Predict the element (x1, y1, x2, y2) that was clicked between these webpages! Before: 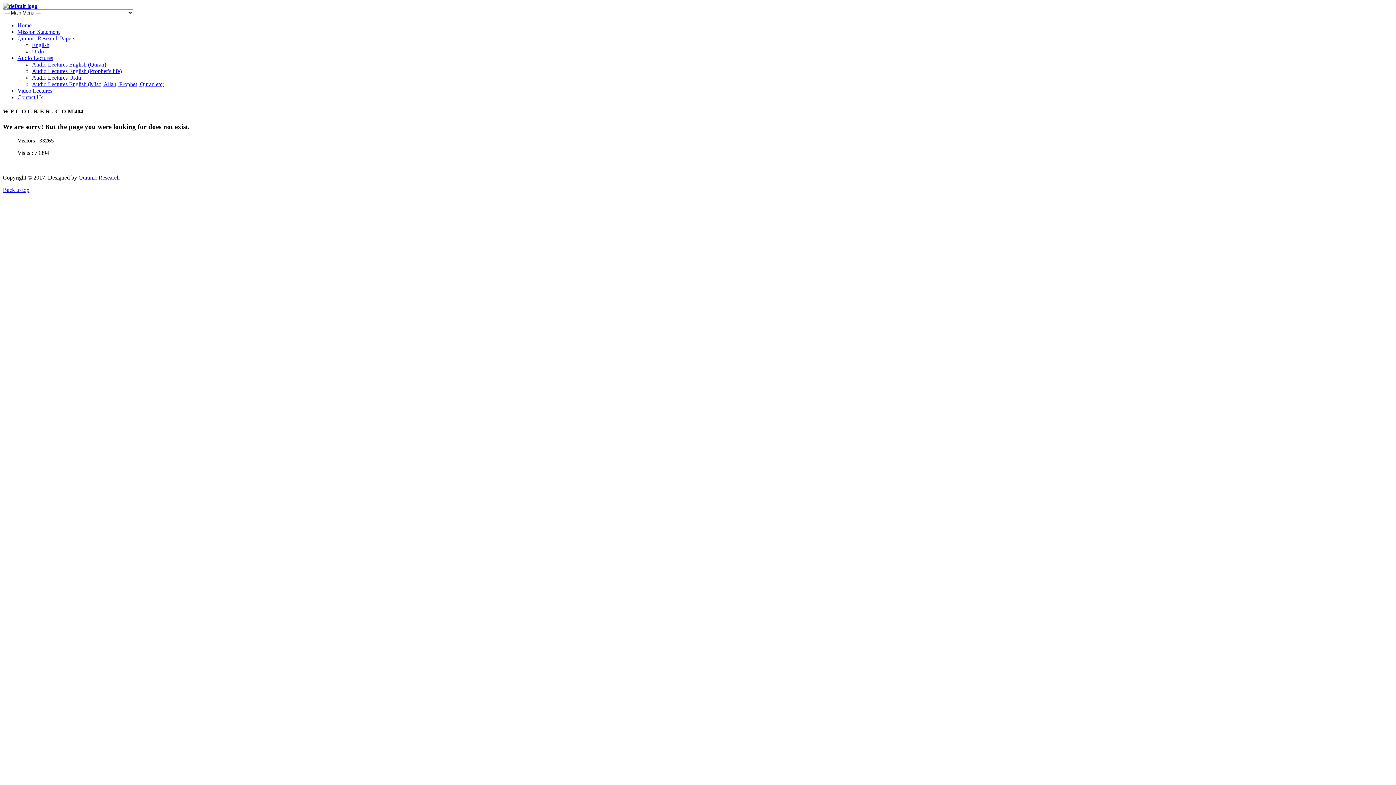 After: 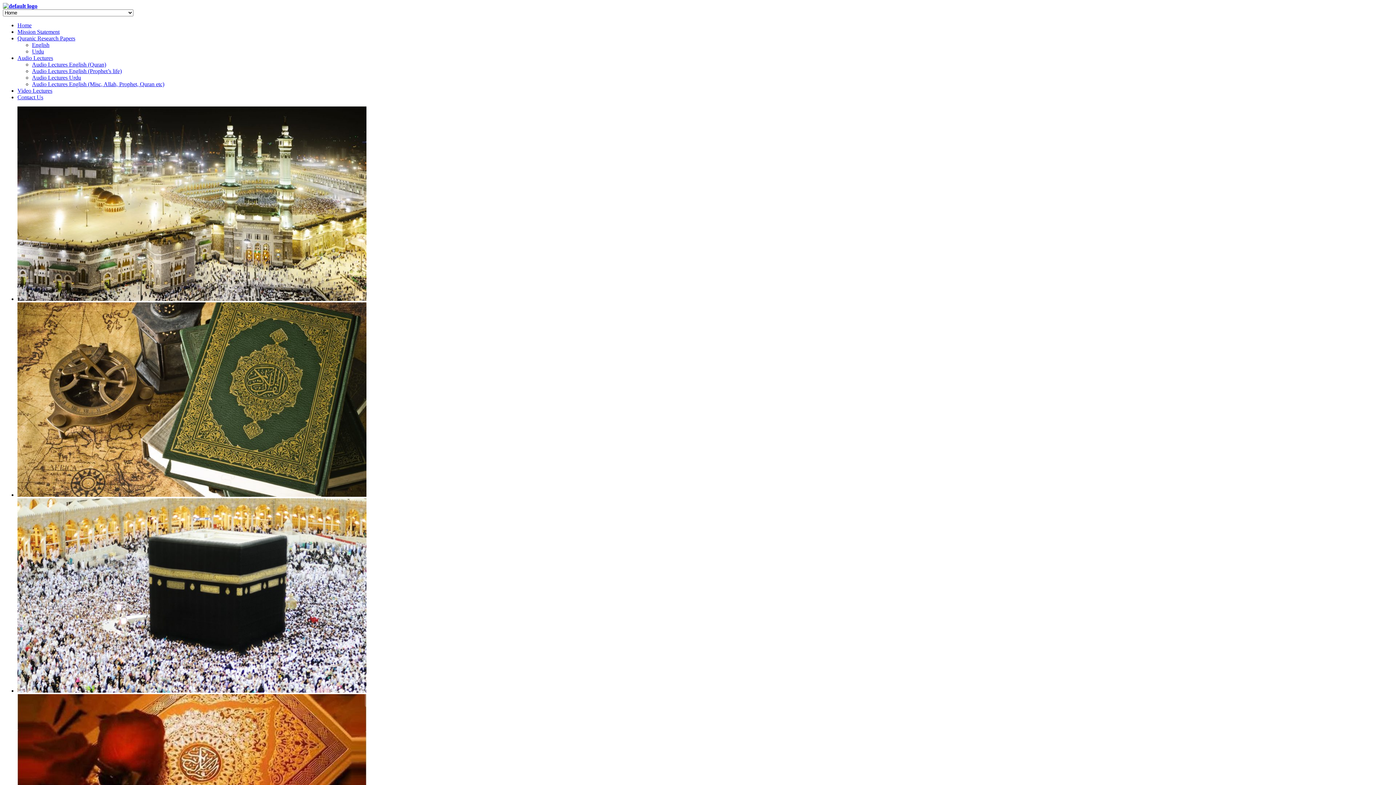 Action: bbox: (2, 2, 37, 9)